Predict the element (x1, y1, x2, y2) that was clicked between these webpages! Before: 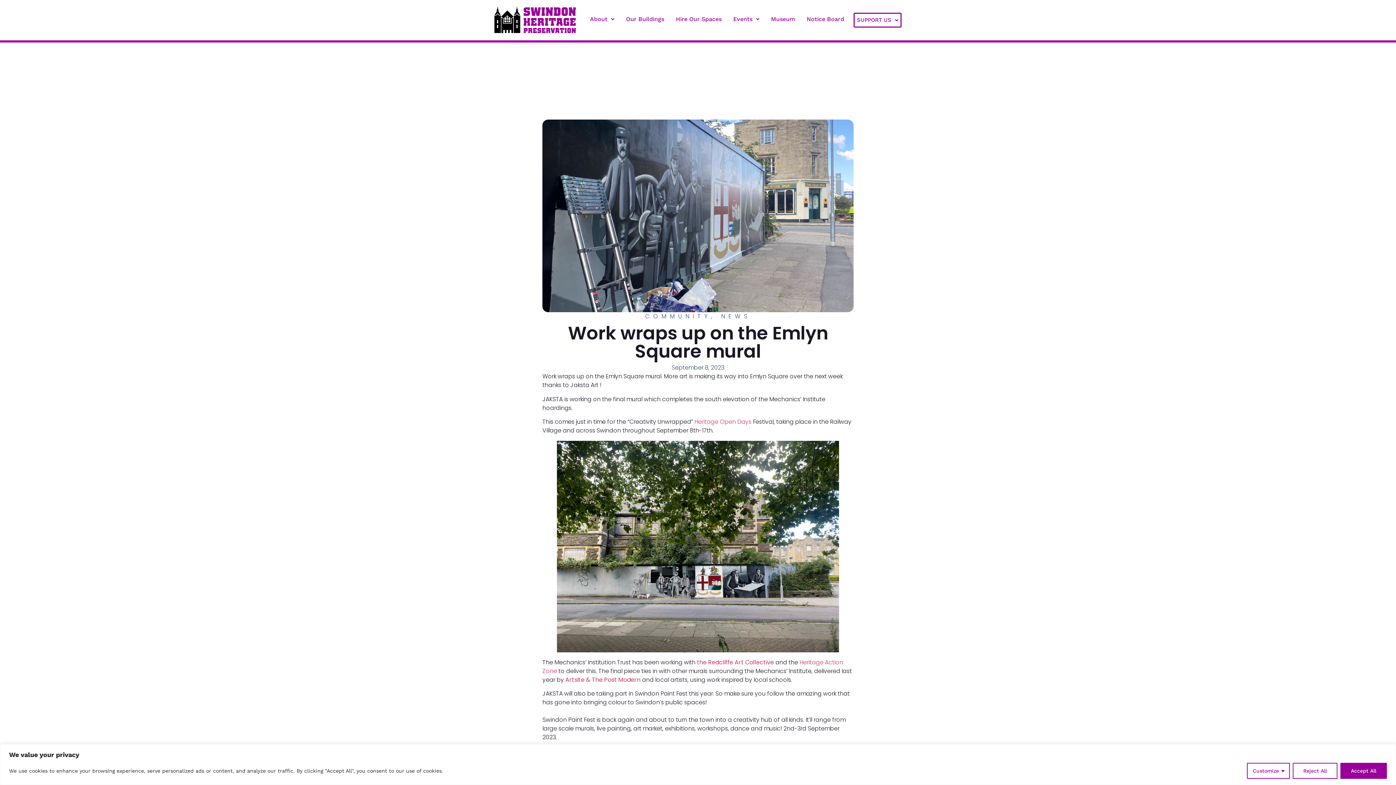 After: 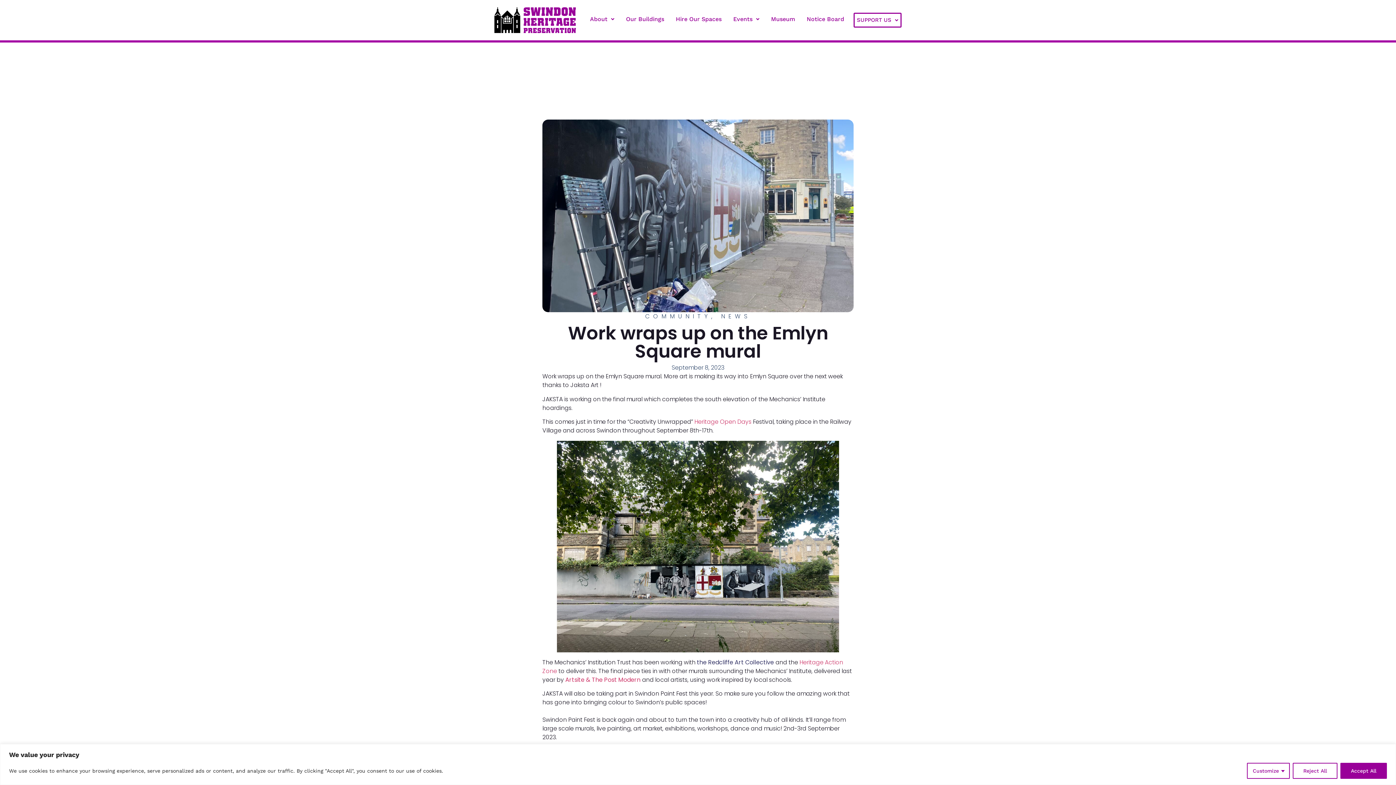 Action: label: the Redcliffe Art Collective  bbox: (697, 658, 775, 666)